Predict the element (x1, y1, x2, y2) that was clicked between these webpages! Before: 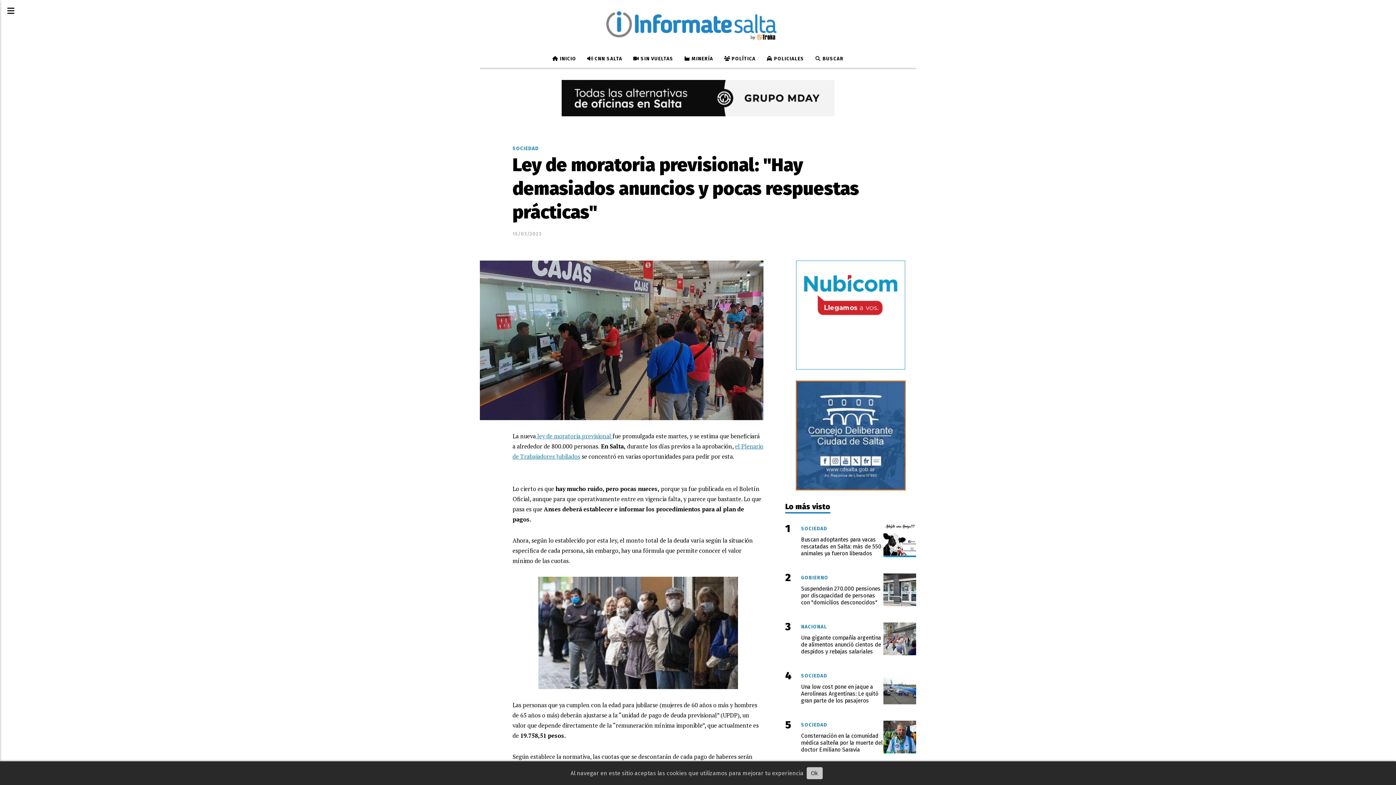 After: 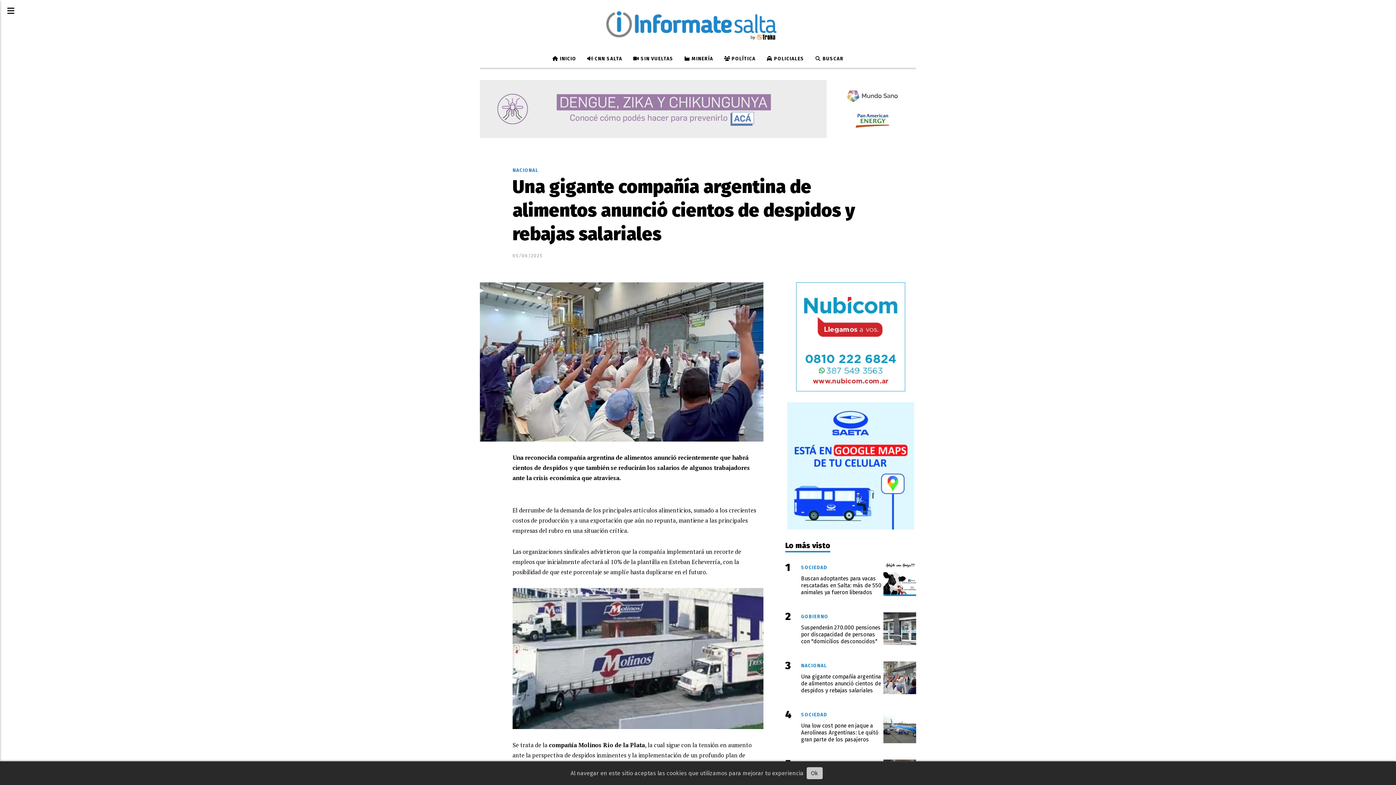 Action: bbox: (883, 622, 916, 655)